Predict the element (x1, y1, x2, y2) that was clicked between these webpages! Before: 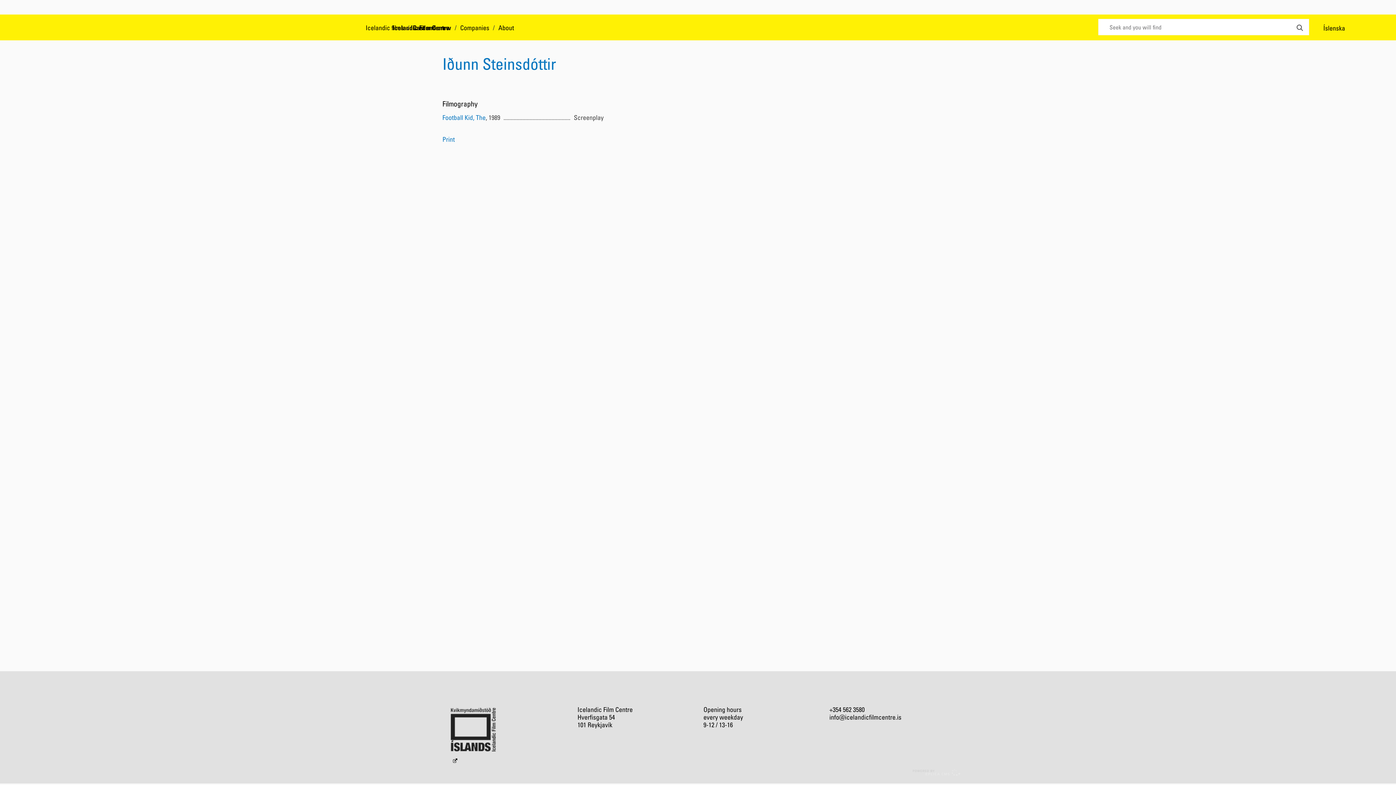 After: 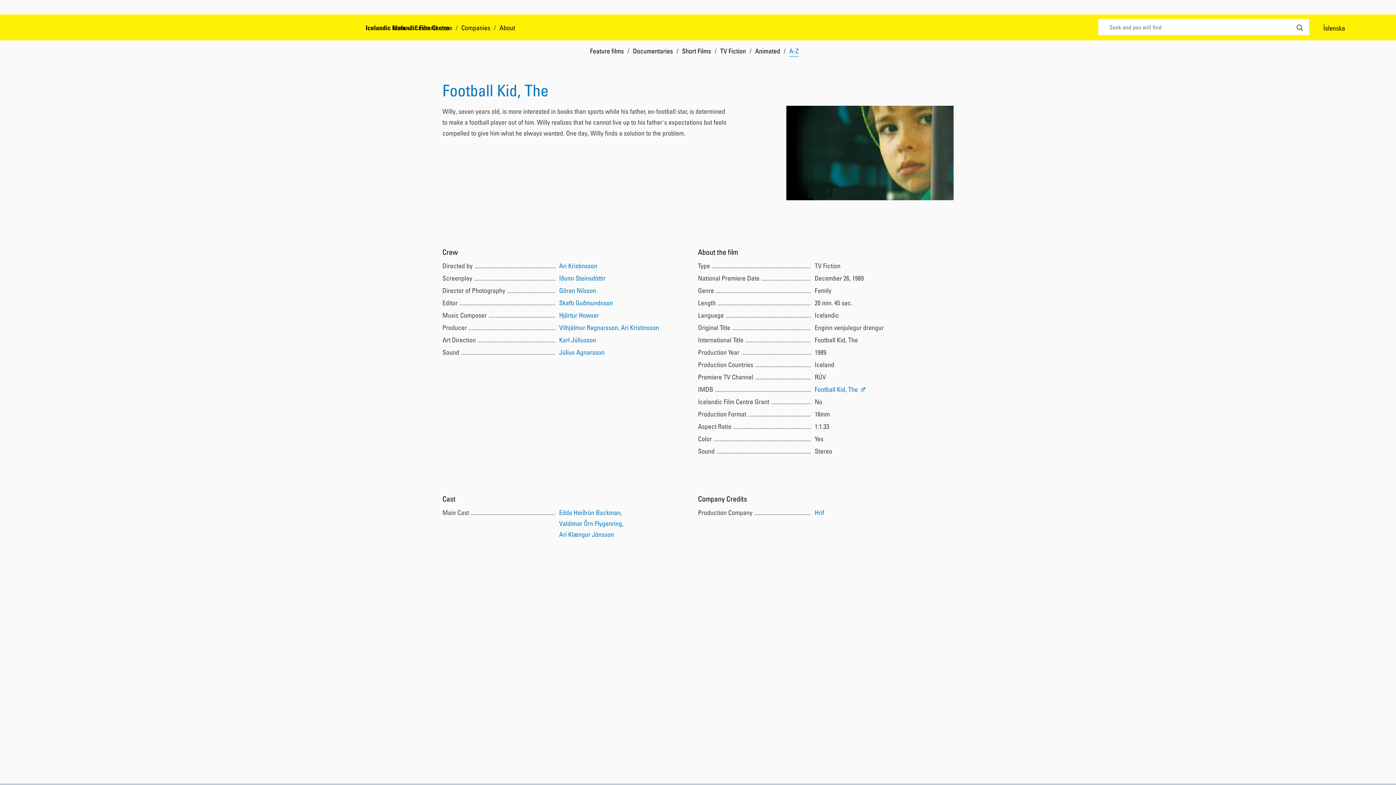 Action: label: Football Kid, The bbox: (442, 113, 485, 121)